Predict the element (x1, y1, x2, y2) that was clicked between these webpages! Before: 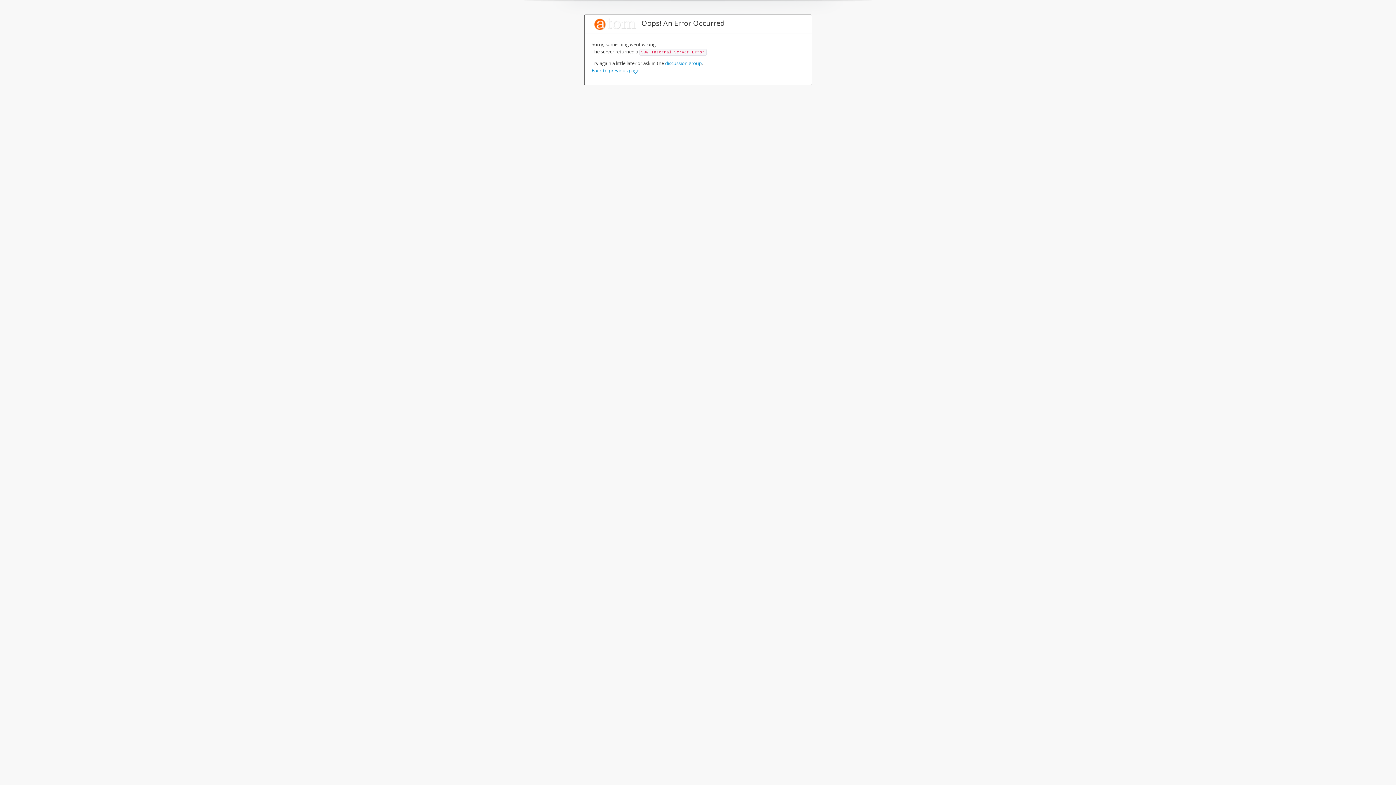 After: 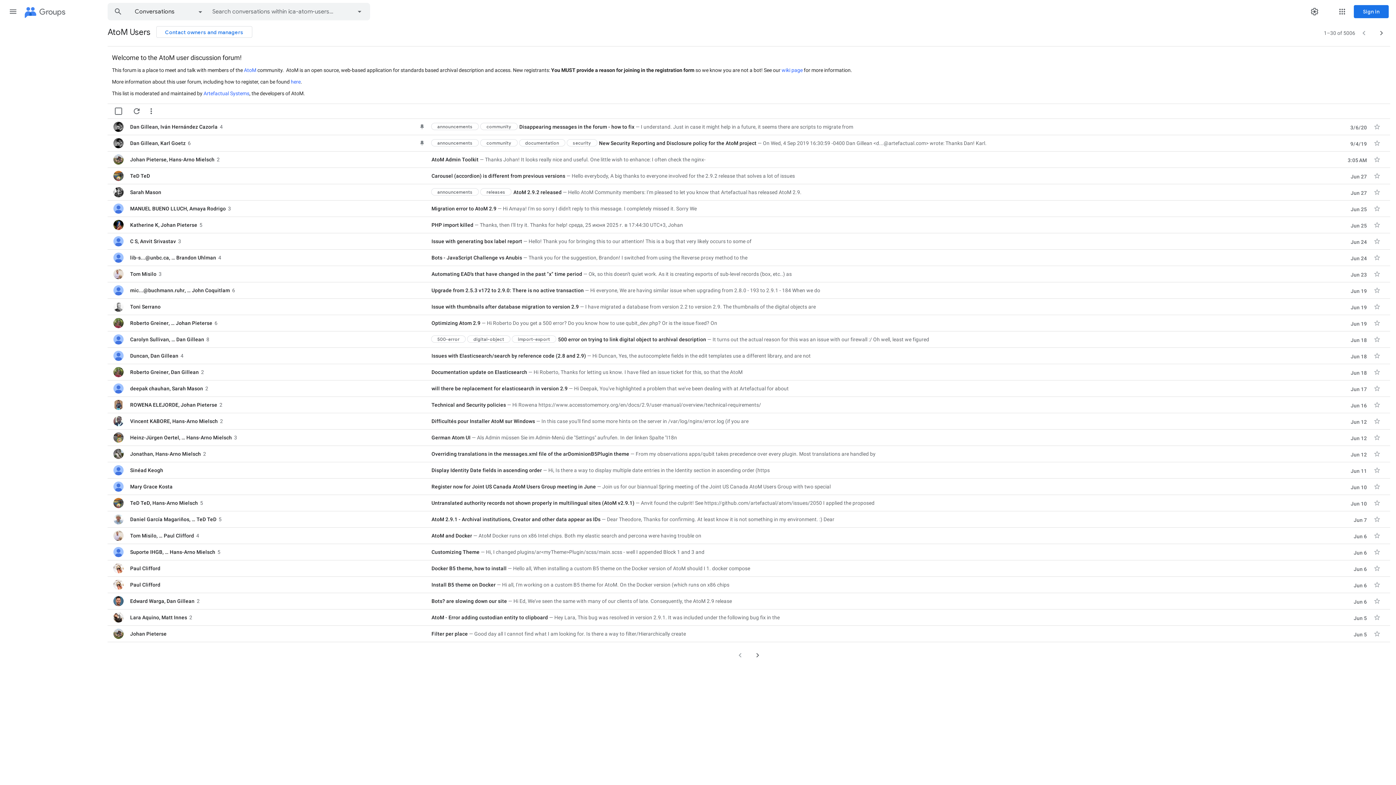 Action: label: discussion group bbox: (665, 60, 702, 66)